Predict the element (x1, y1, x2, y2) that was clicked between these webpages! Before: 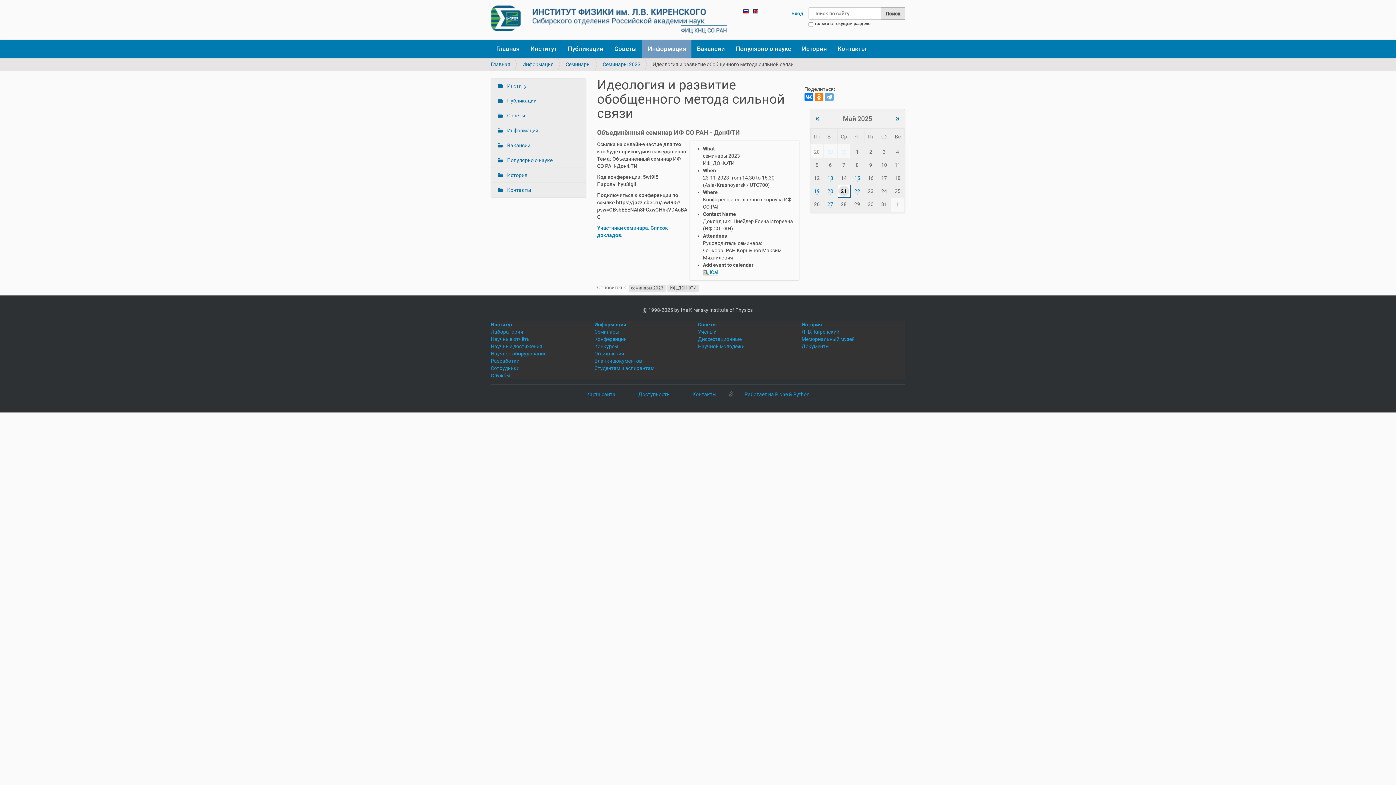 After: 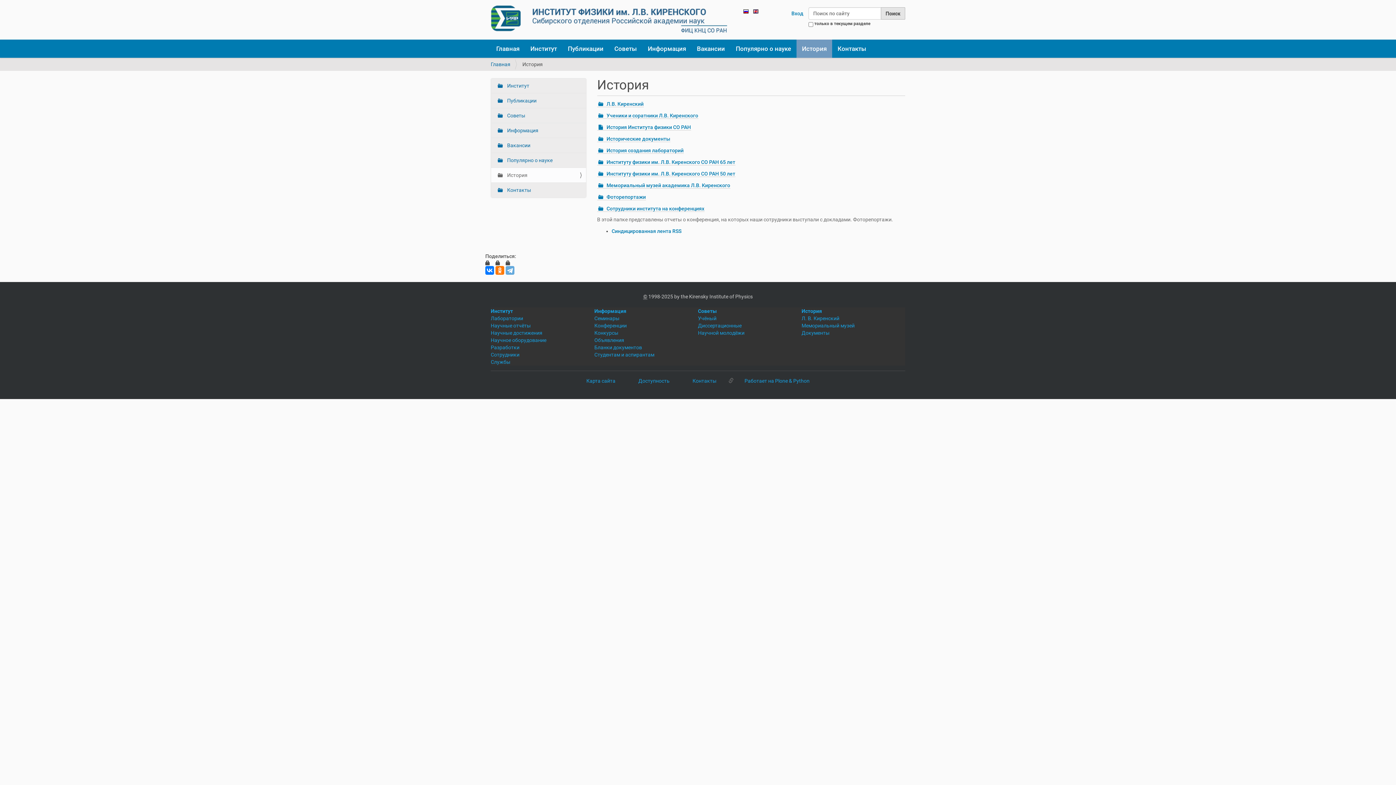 Action: bbox: (796, 39, 832, 57) label: История